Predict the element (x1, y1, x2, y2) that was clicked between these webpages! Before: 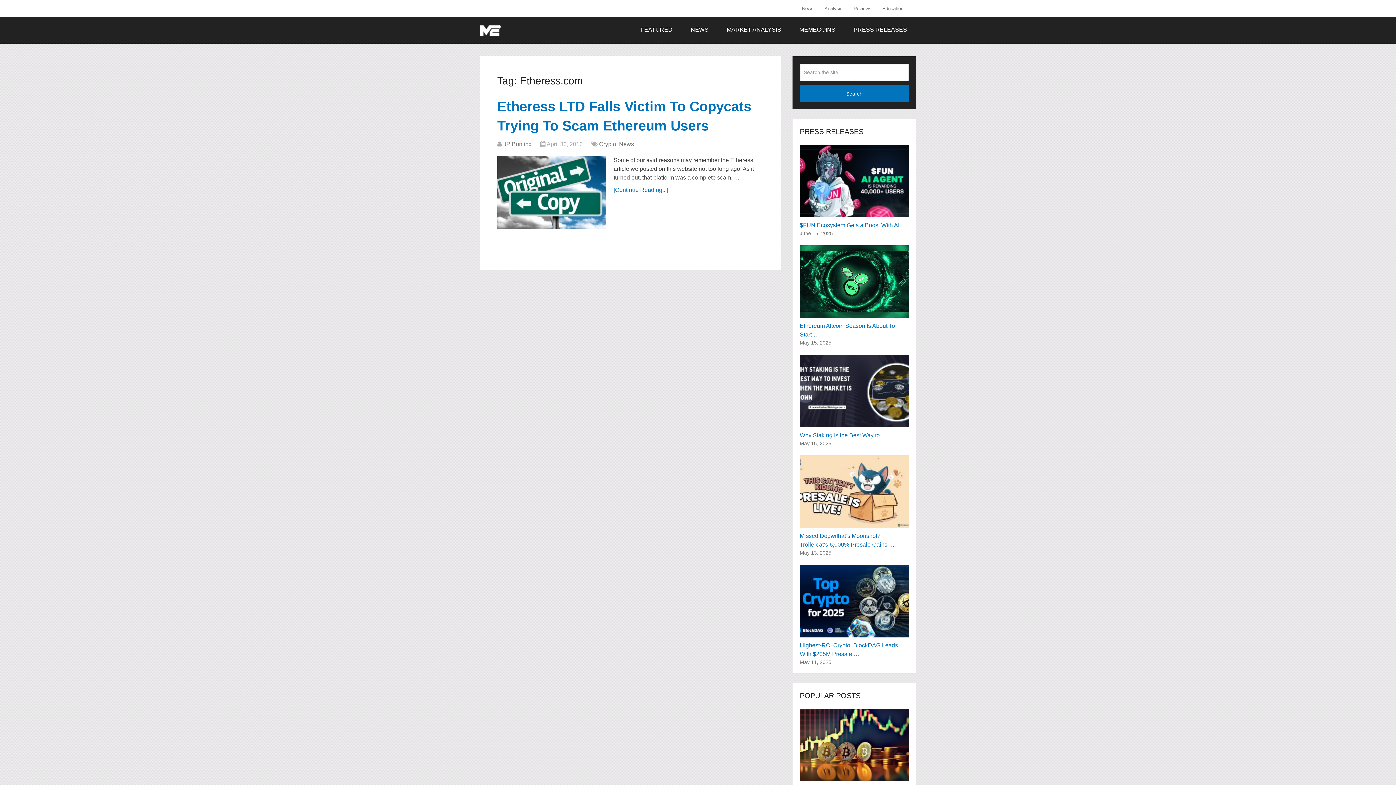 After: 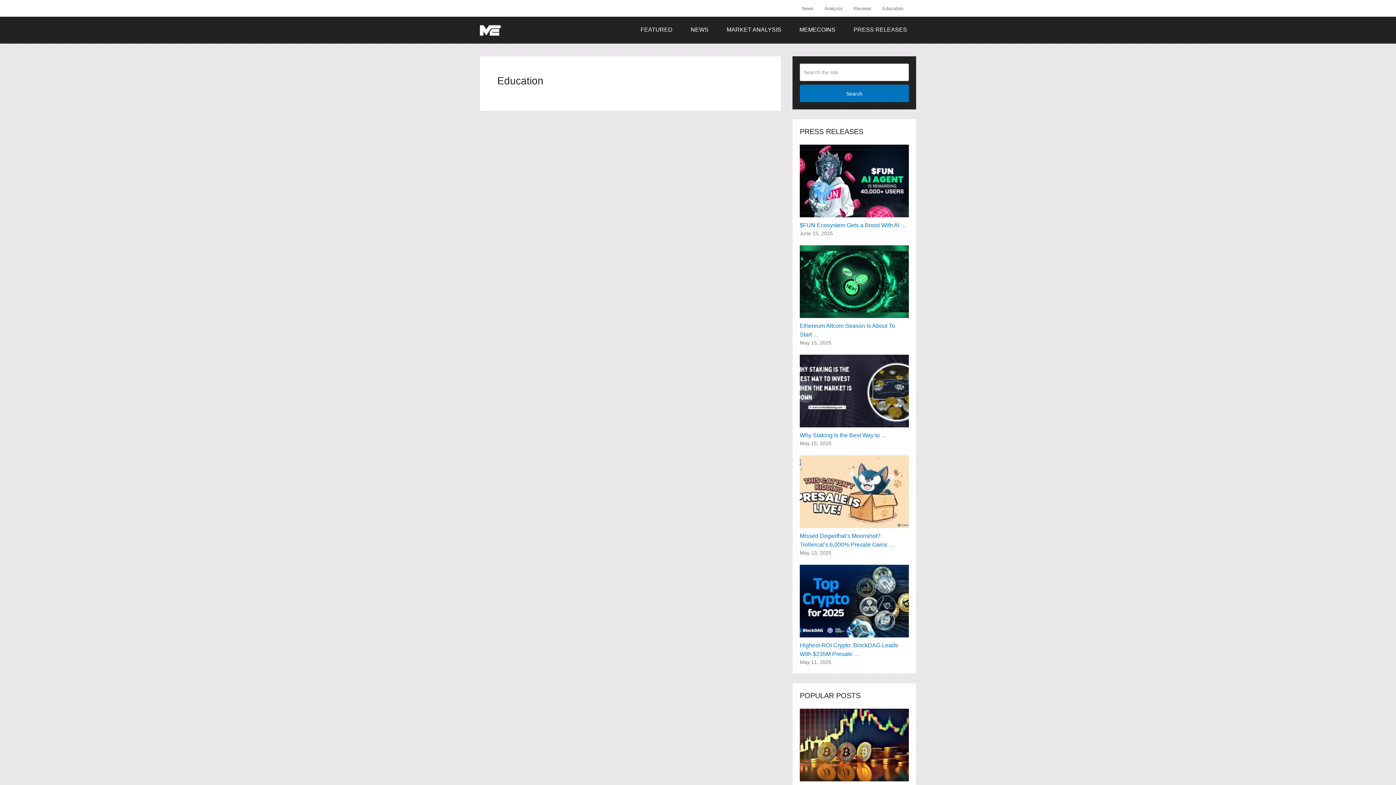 Action: bbox: (877, 0, 909, 16) label: Education